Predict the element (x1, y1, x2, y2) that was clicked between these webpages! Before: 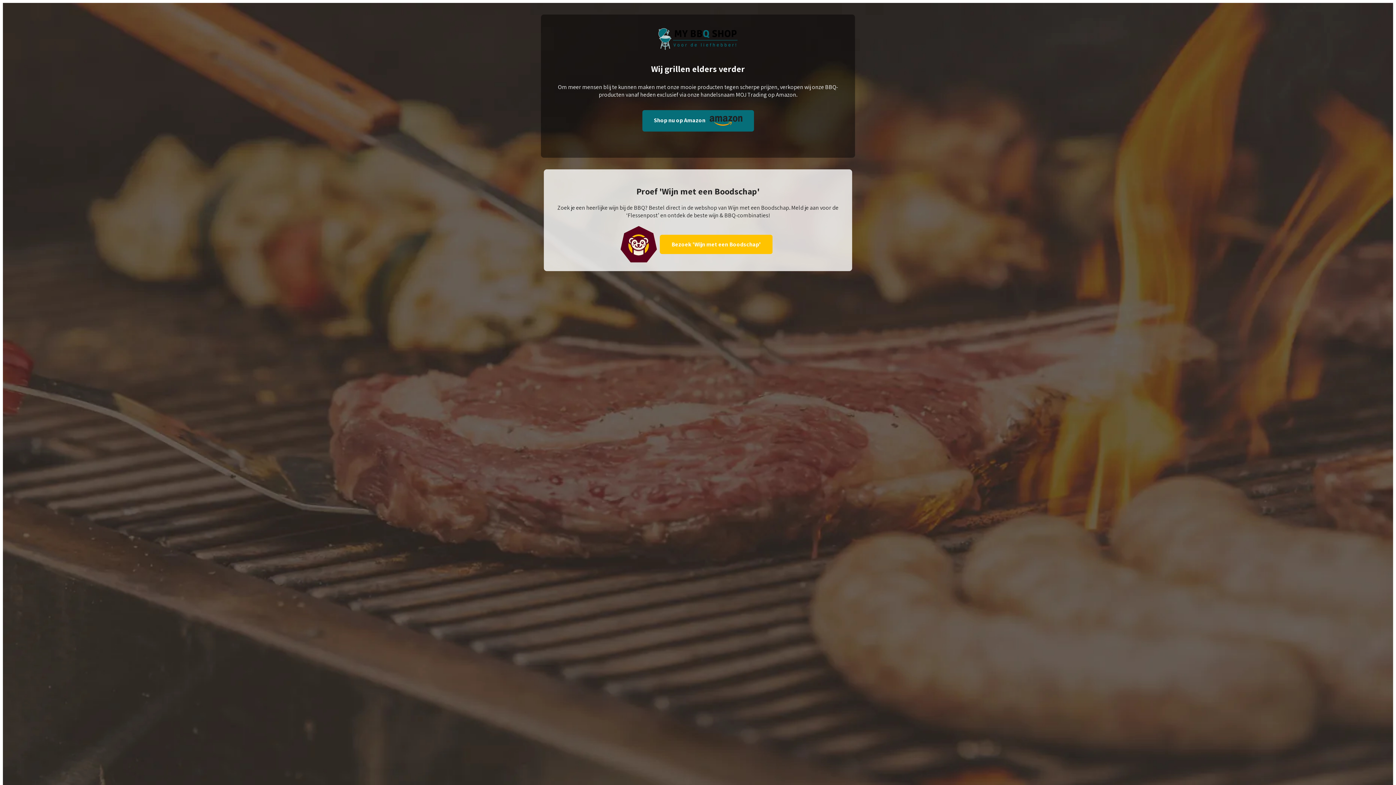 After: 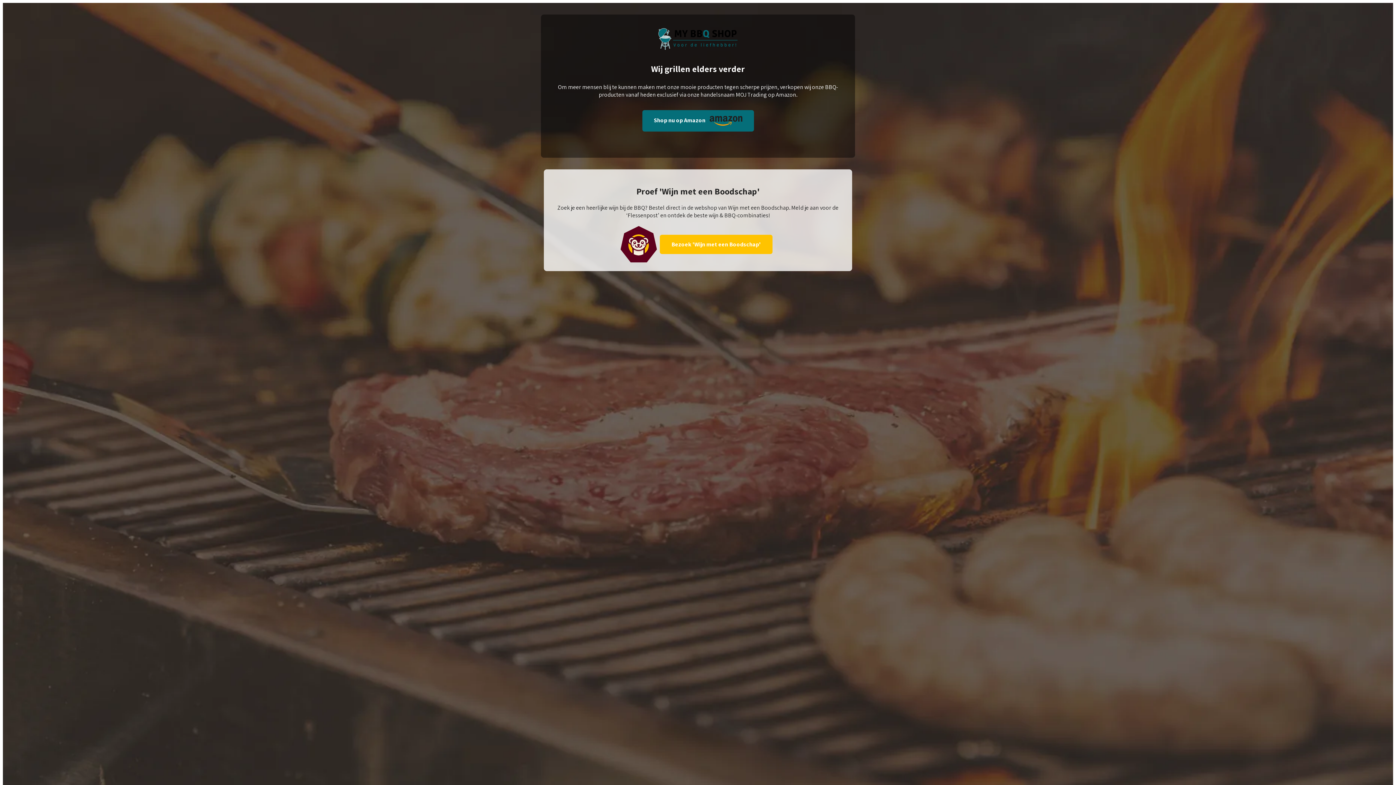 Action: bbox: (642, 110, 754, 131) label: Shop nu op Amazon 